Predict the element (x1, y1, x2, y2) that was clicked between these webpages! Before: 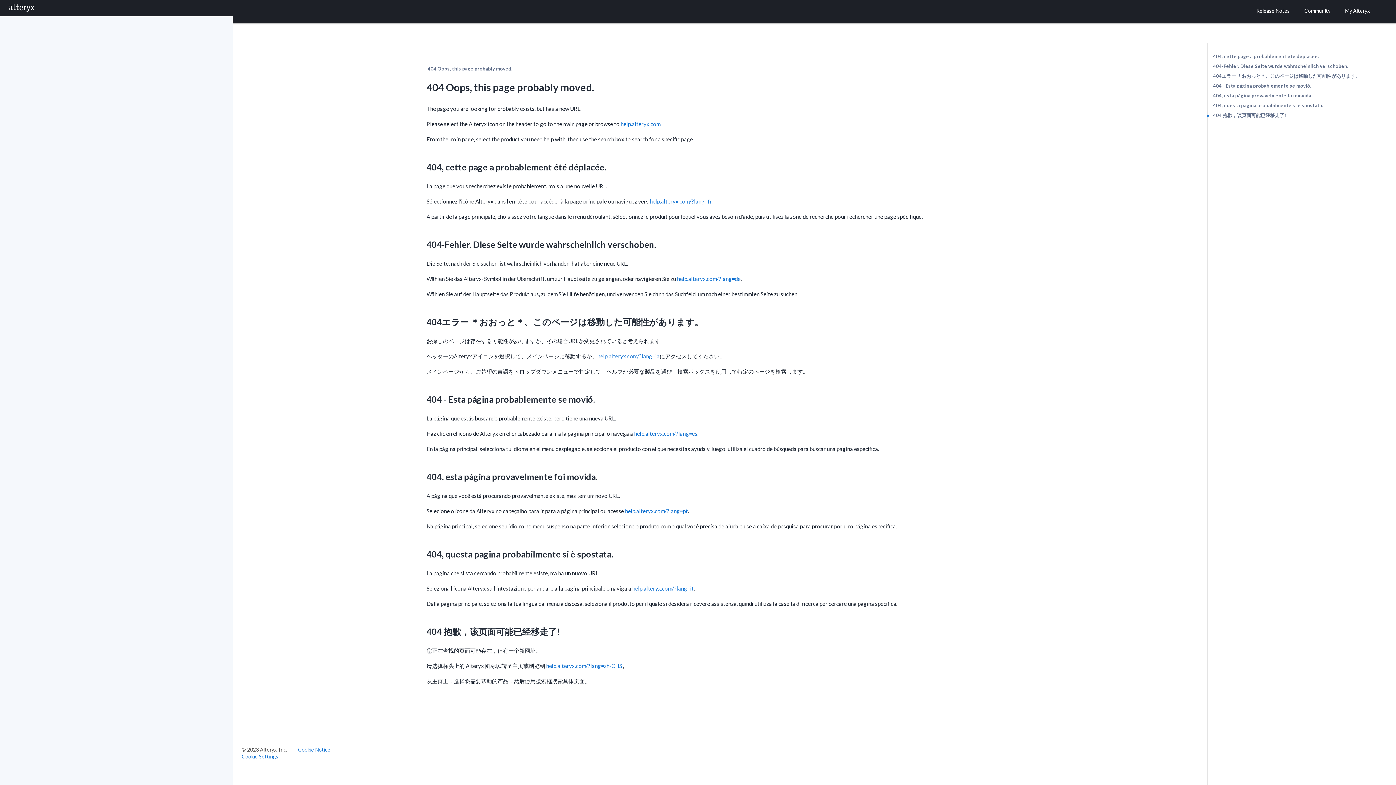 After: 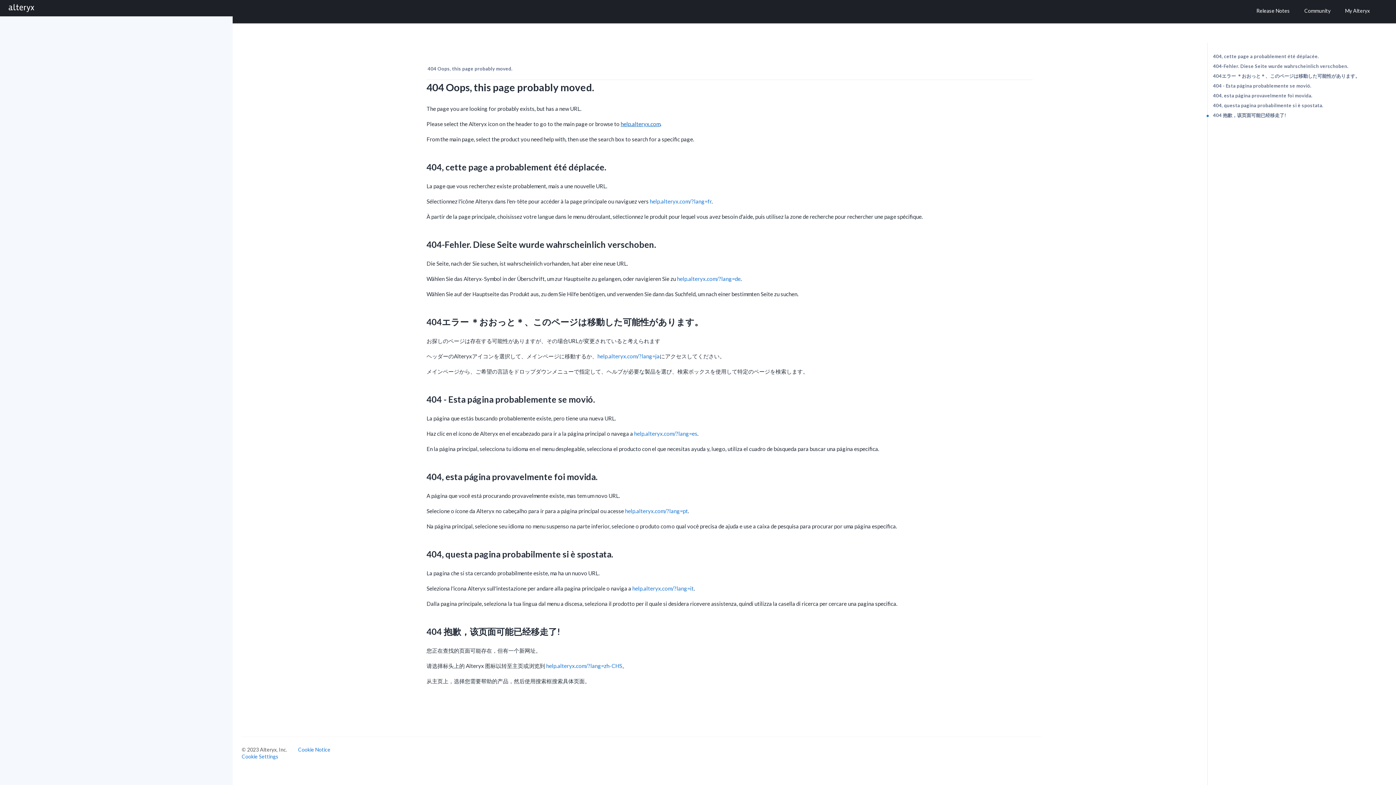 Action: bbox: (620, 120, 660, 127) label: help.alteryx.com